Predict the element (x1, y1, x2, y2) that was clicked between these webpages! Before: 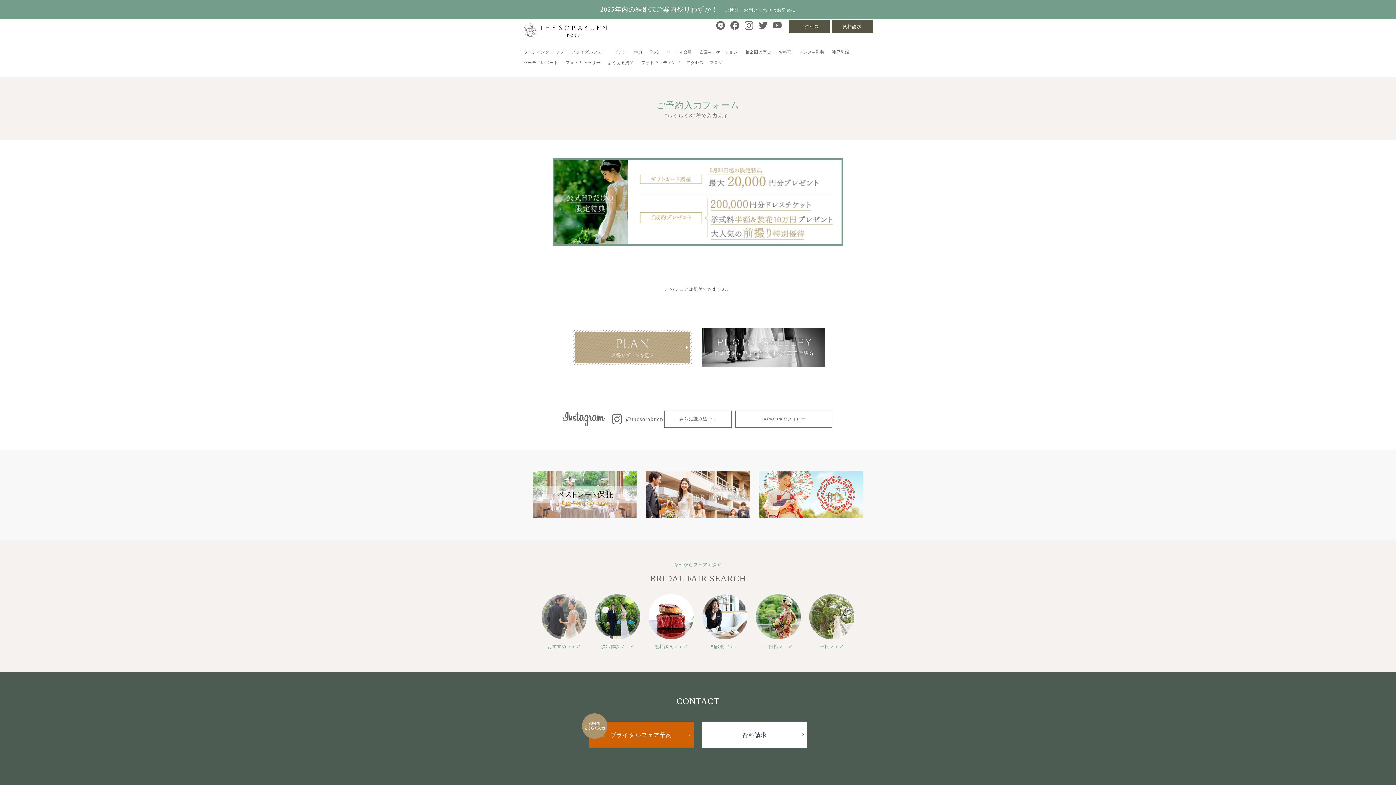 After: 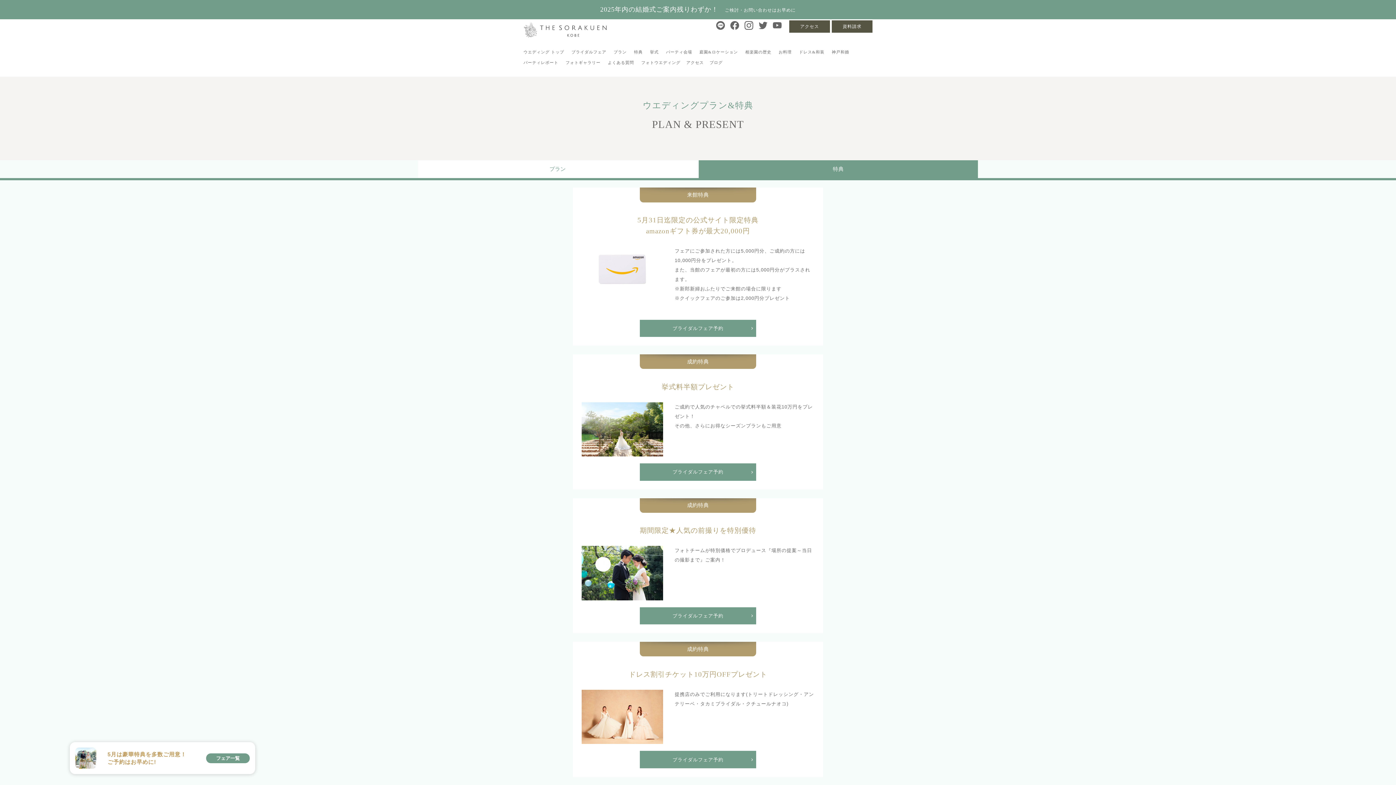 Action: label: 特典 bbox: (634, 49, 642, 54)